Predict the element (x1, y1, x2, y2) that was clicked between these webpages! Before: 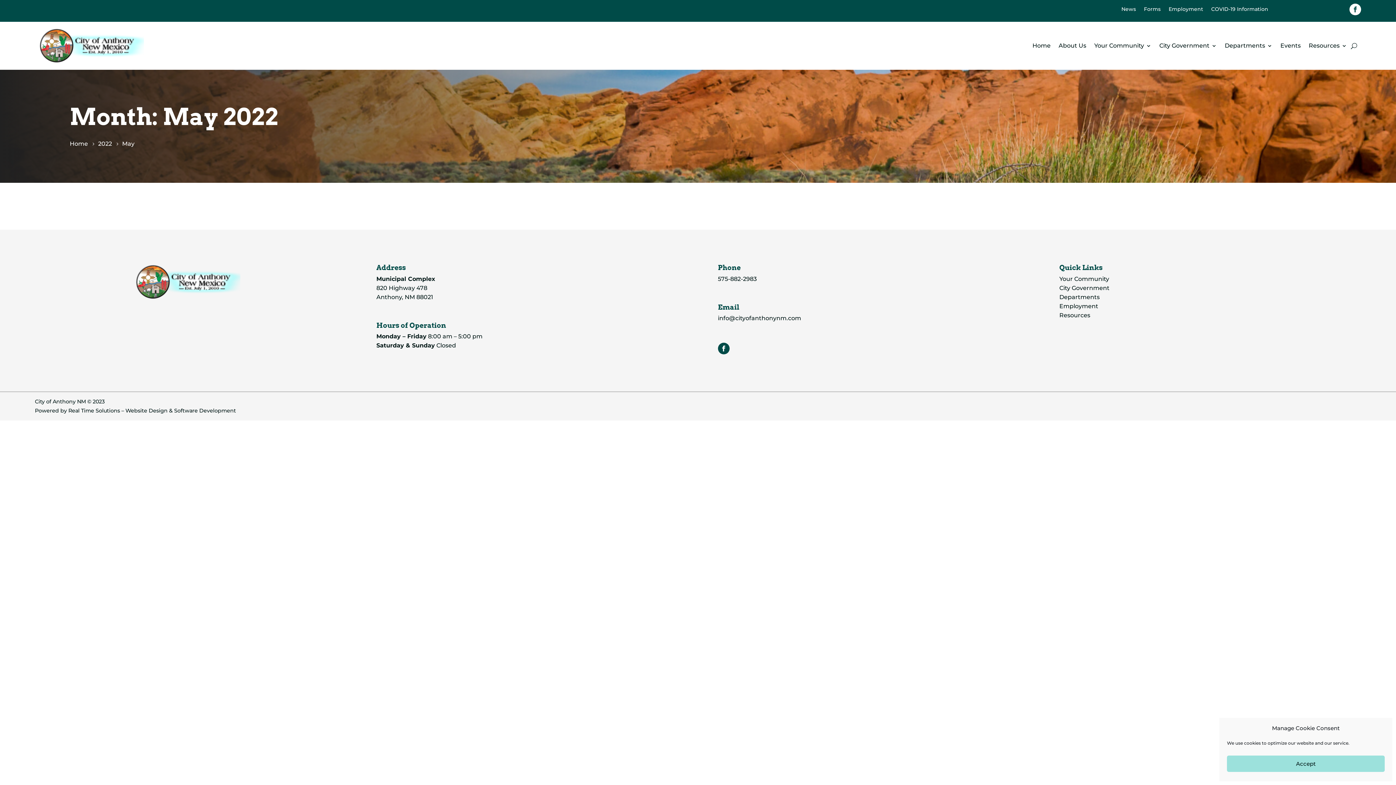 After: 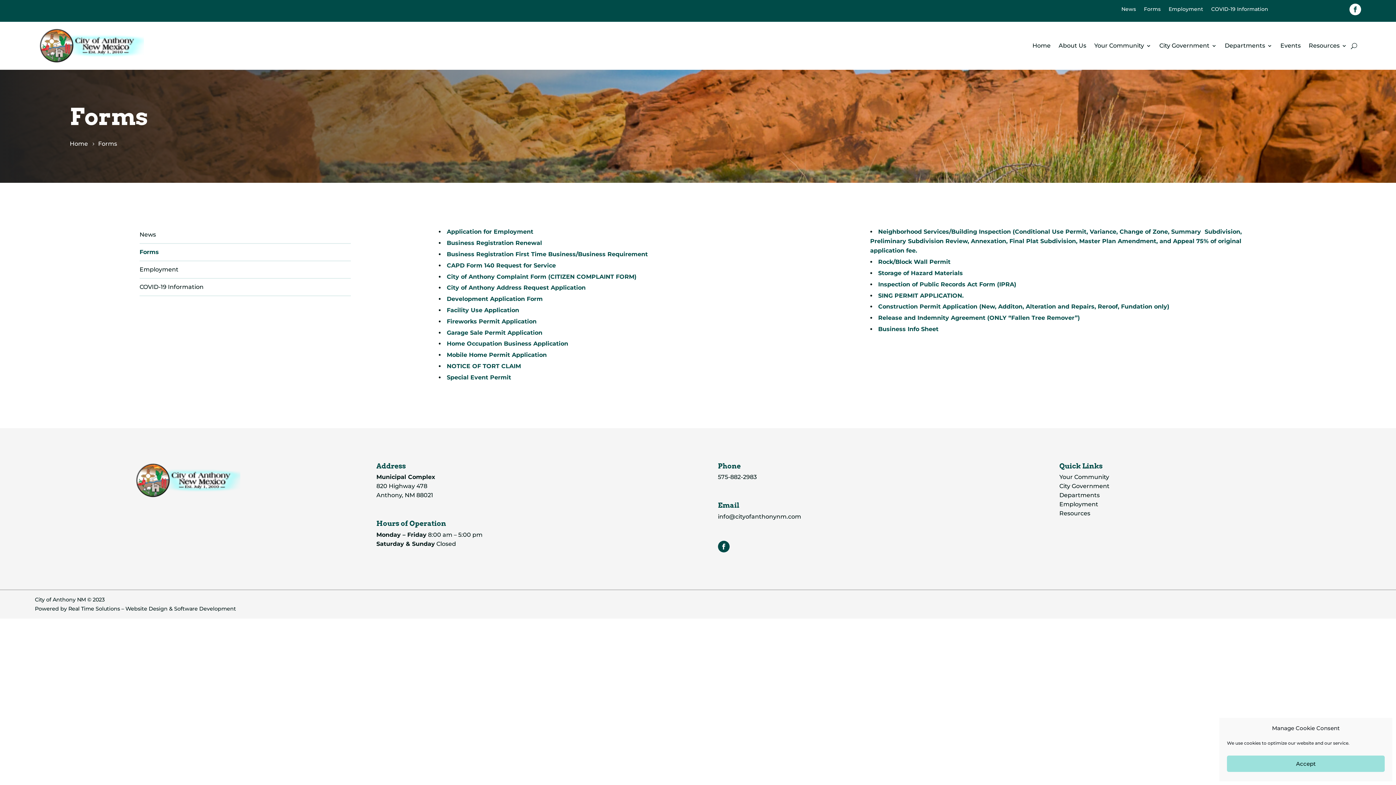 Action: label: Forms bbox: (1144, 3, 1160, 14)